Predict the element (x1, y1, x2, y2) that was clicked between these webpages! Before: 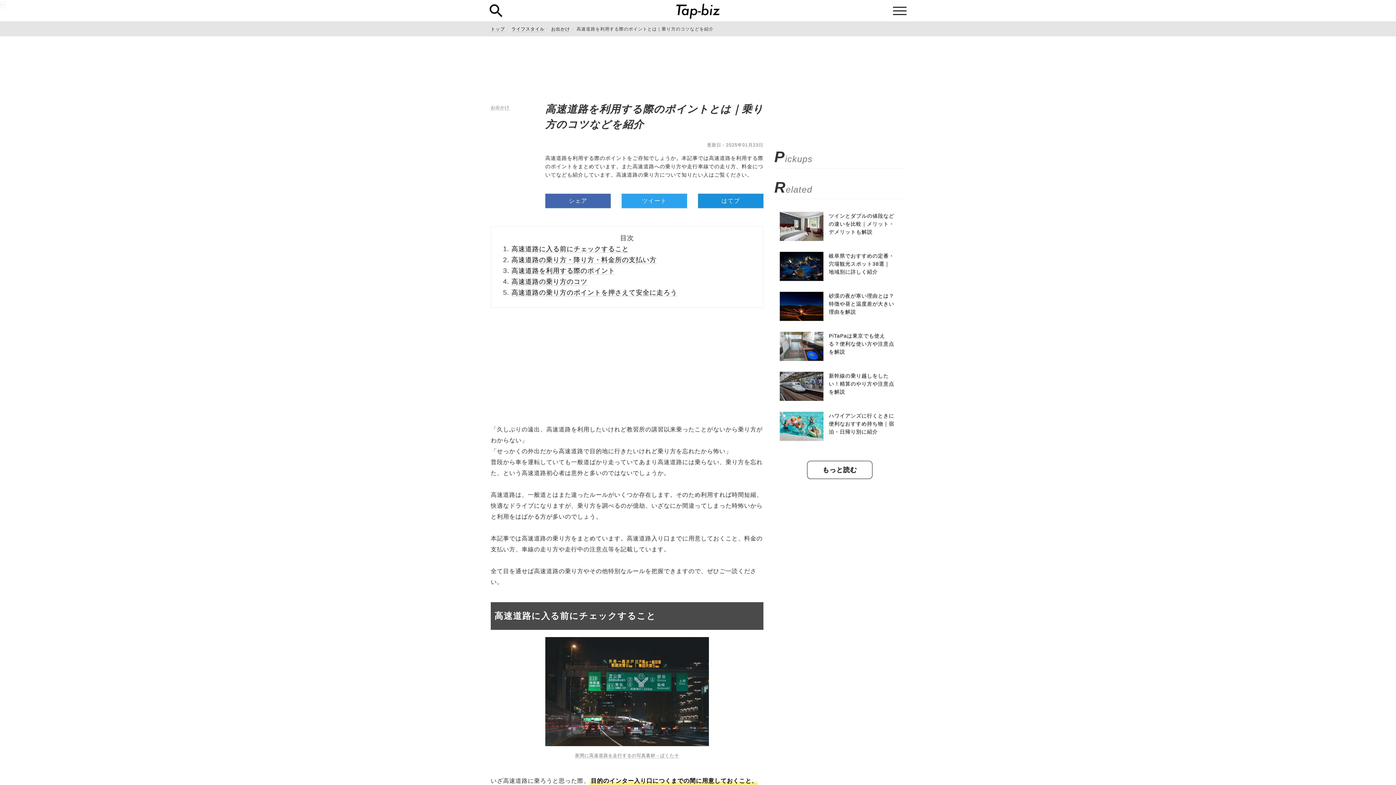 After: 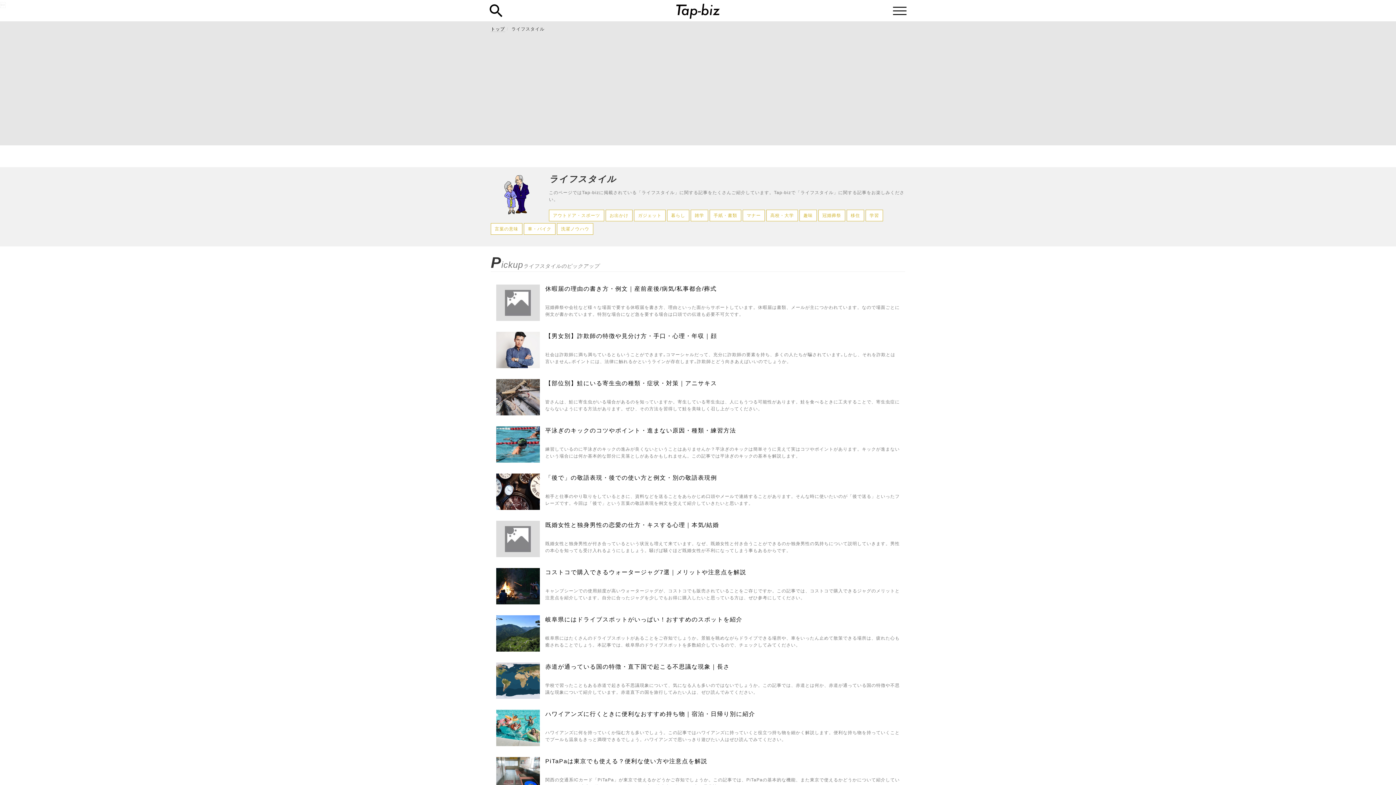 Action: label: ライフスタイル bbox: (511, 26, 544, 32)